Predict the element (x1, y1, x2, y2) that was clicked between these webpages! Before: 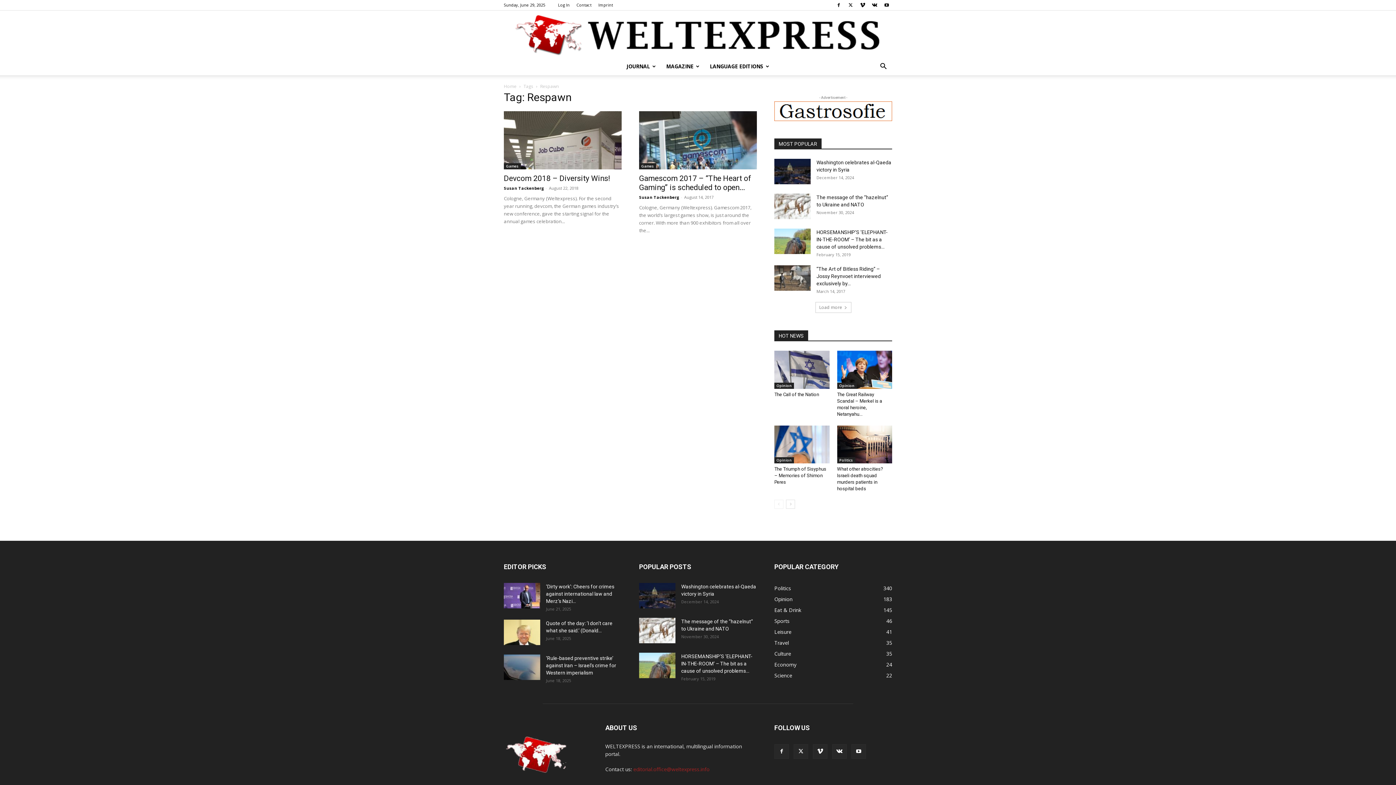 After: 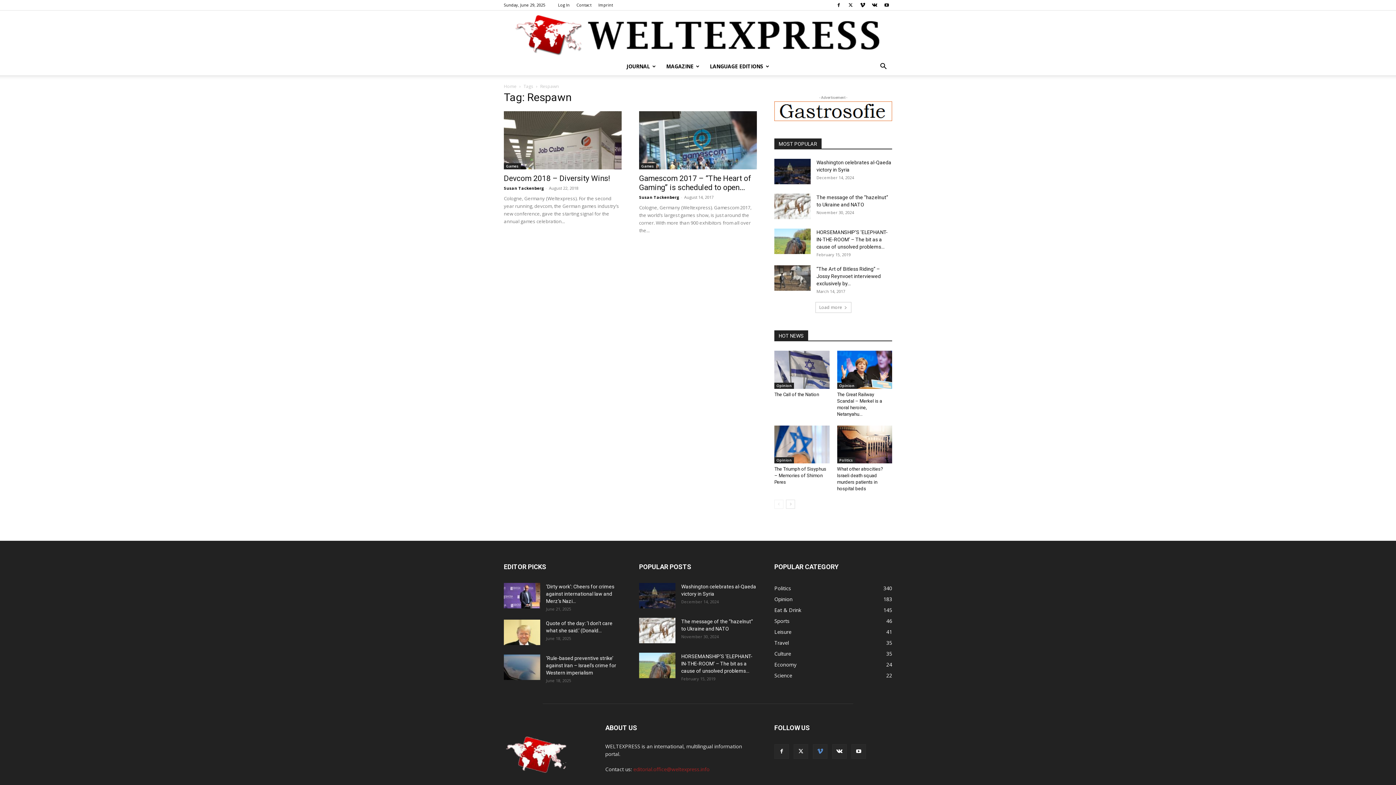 Action: bbox: (813, 744, 827, 759)